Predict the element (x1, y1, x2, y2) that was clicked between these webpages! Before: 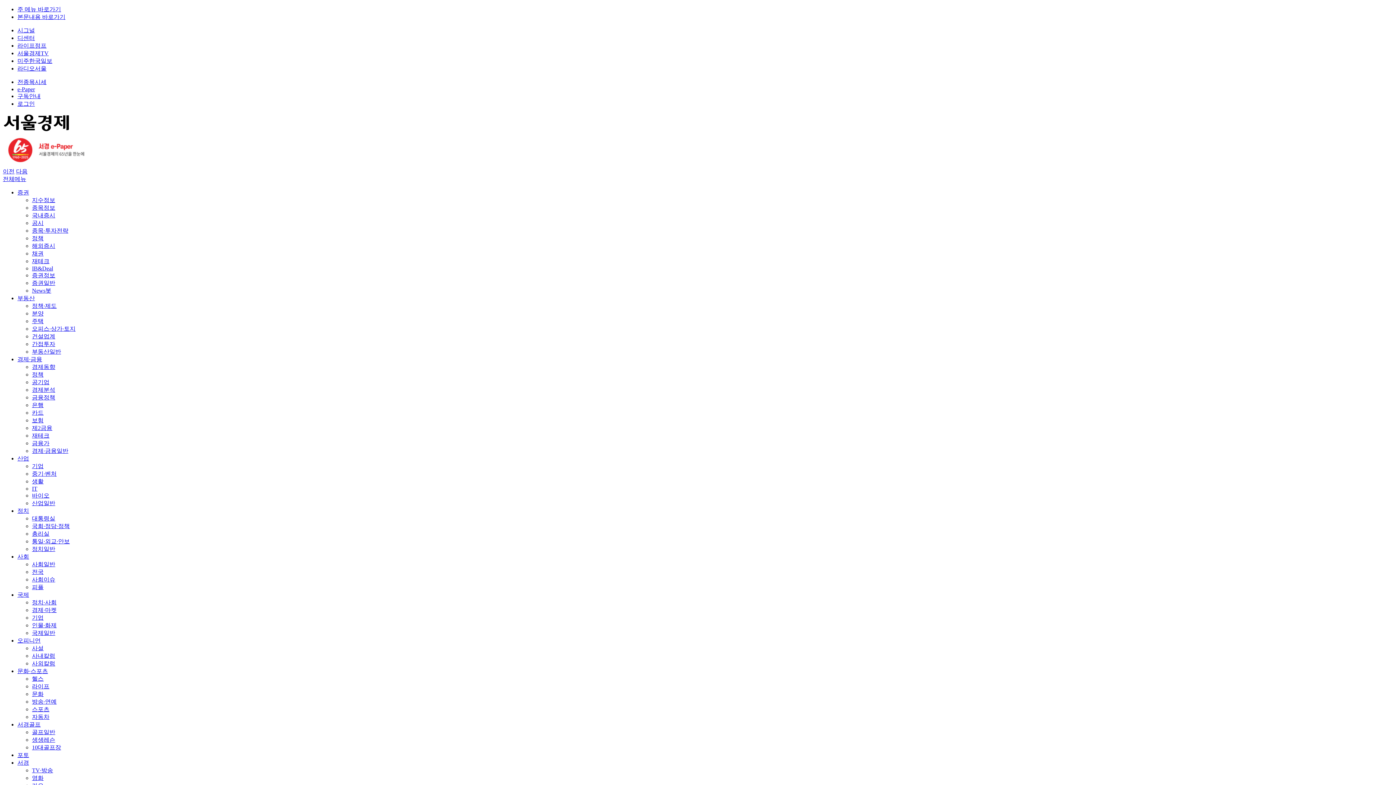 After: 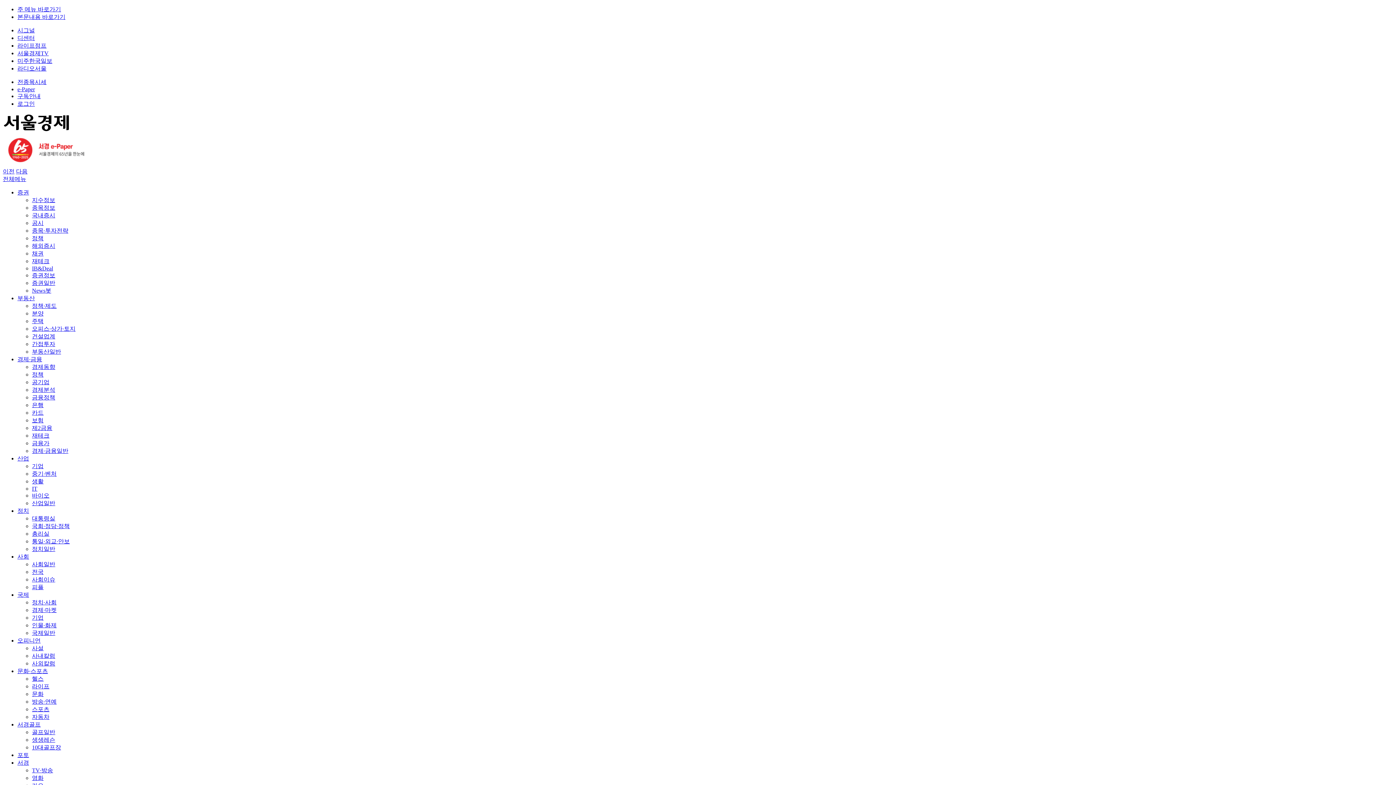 Action: bbox: (17, 50, 48, 56) label: 서울경제TV